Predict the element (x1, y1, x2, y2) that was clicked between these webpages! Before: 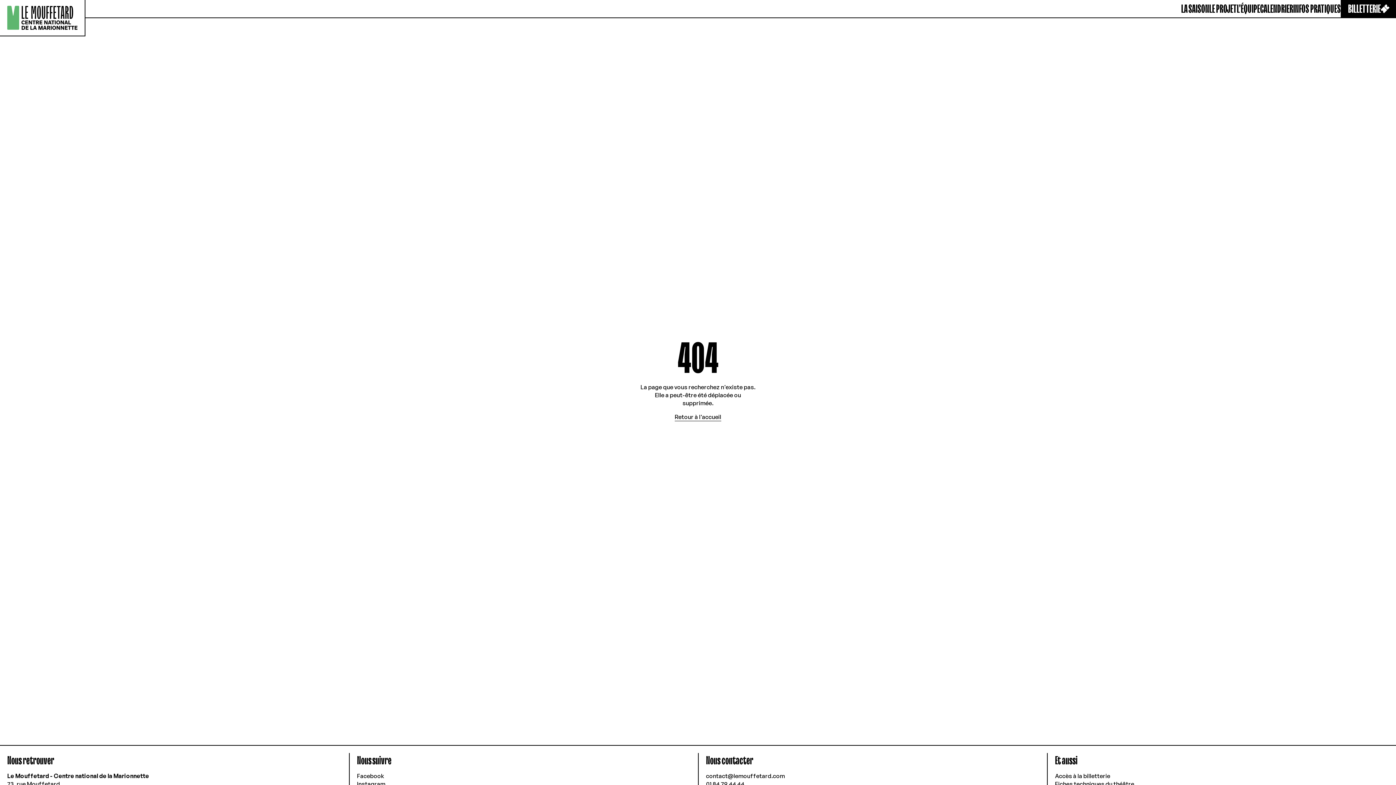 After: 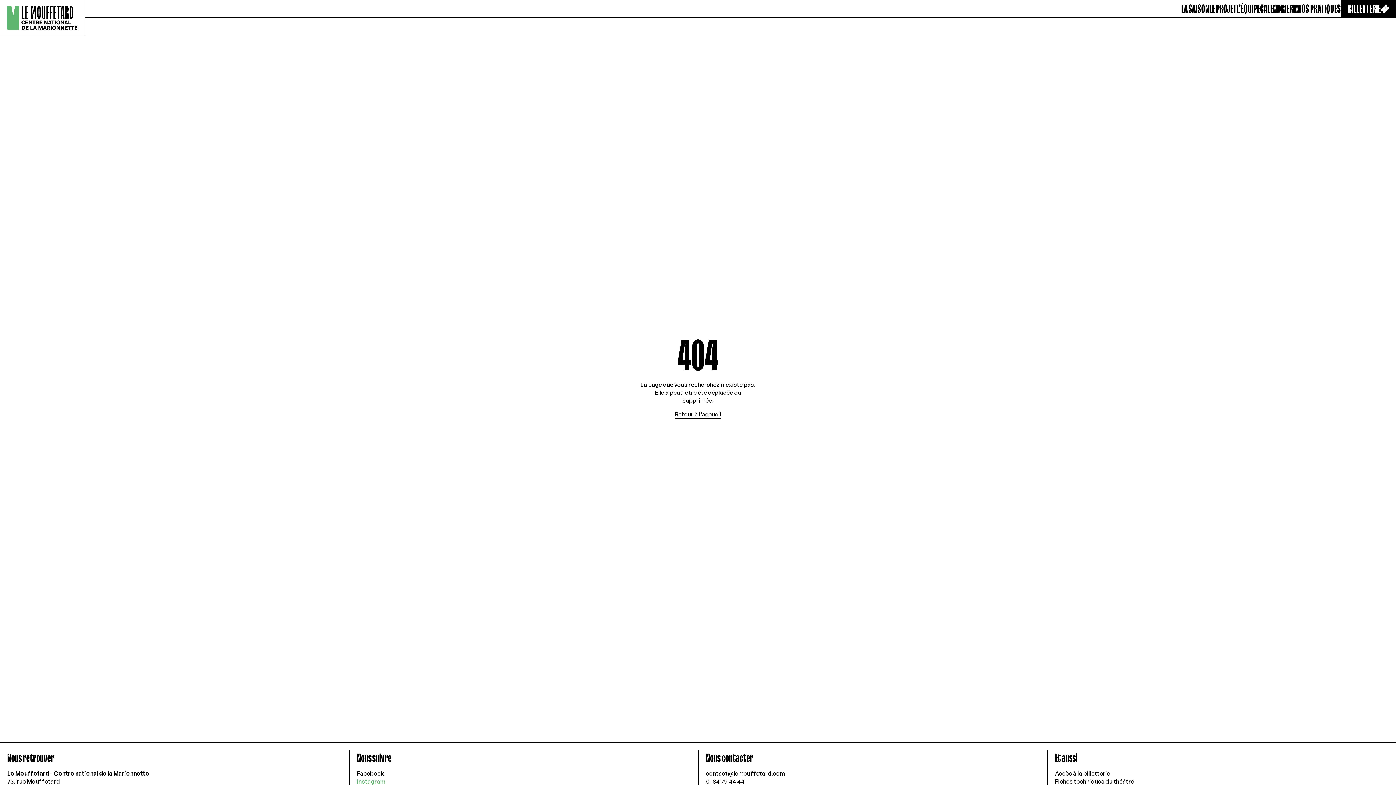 Action: bbox: (357, 780, 385, 788) label: Instagram